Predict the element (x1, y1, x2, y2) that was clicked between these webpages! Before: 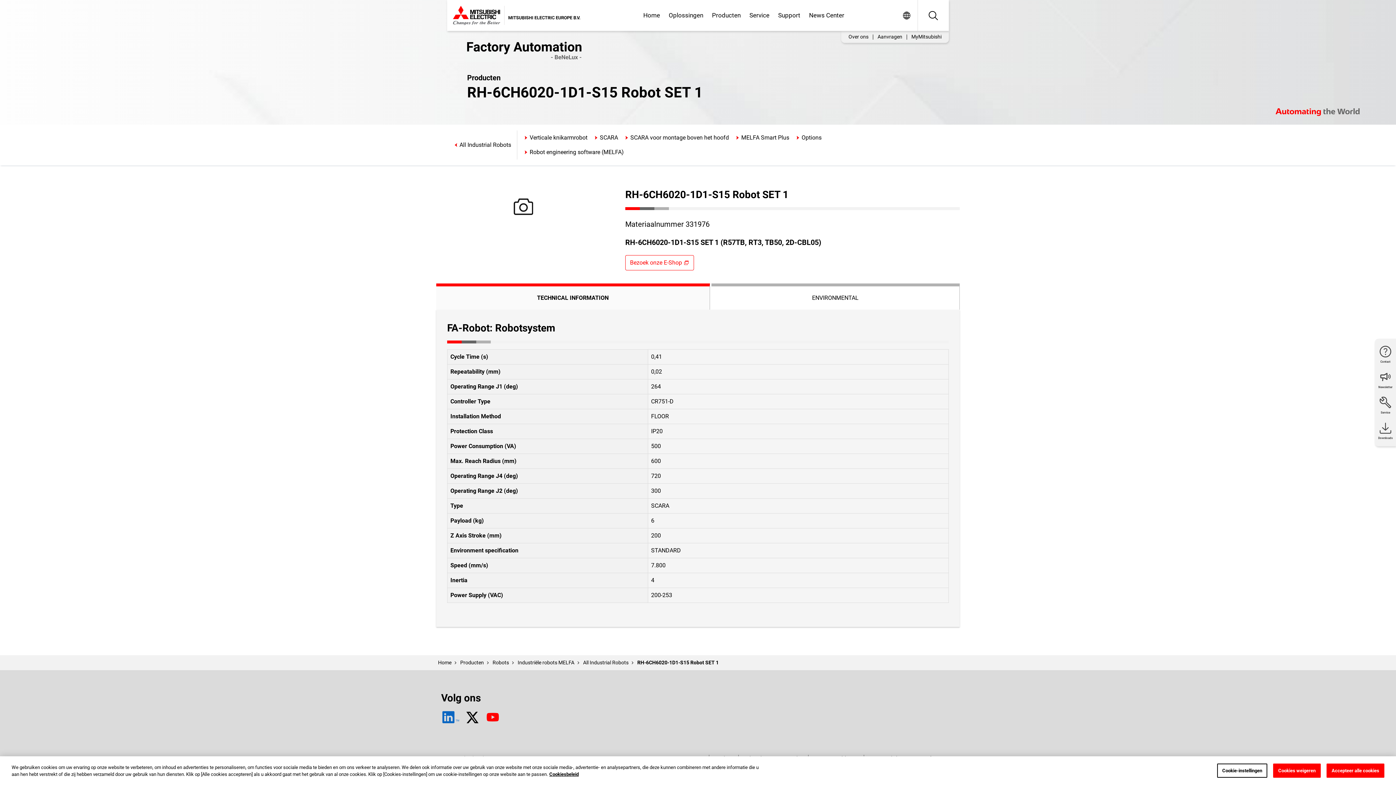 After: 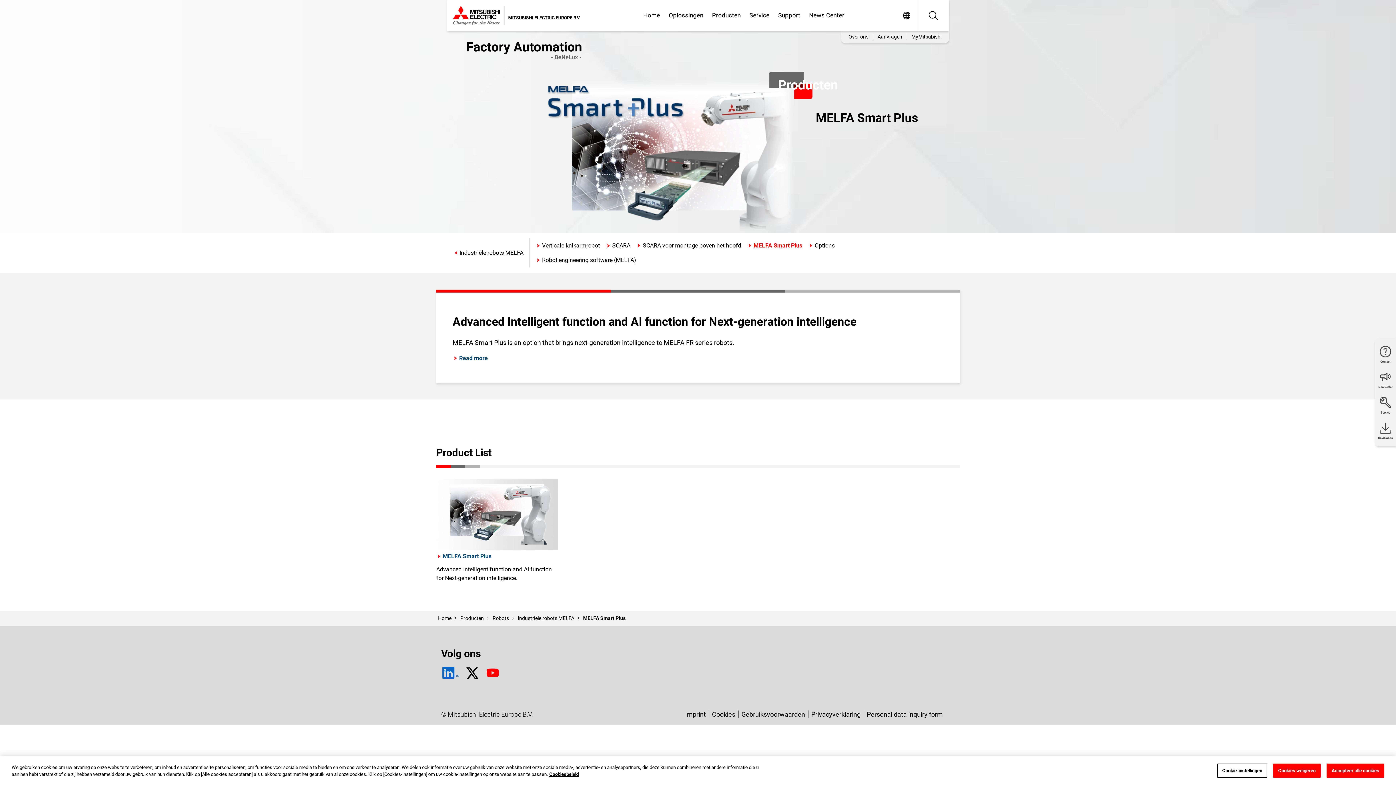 Action: bbox: (734, 133, 789, 142) label: MELFA Smart Plus